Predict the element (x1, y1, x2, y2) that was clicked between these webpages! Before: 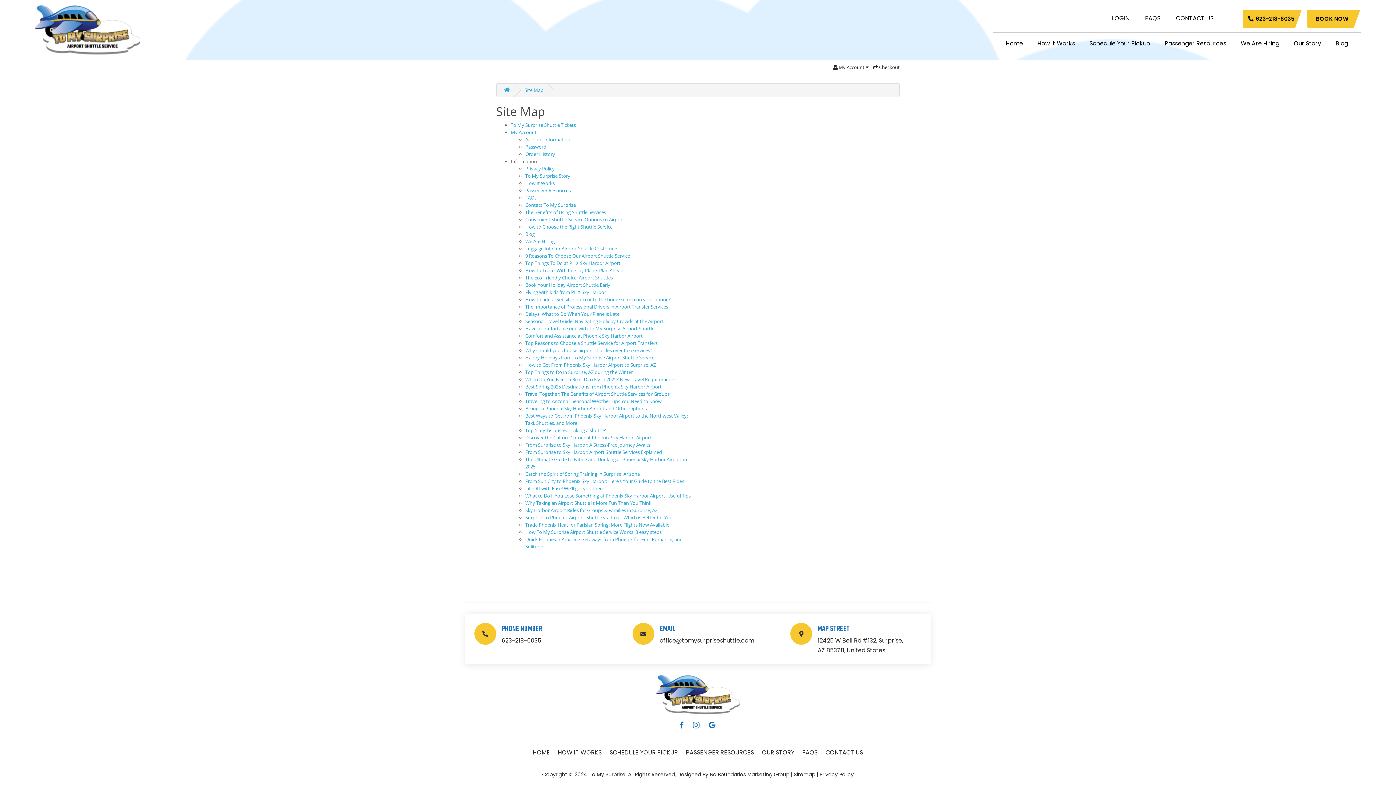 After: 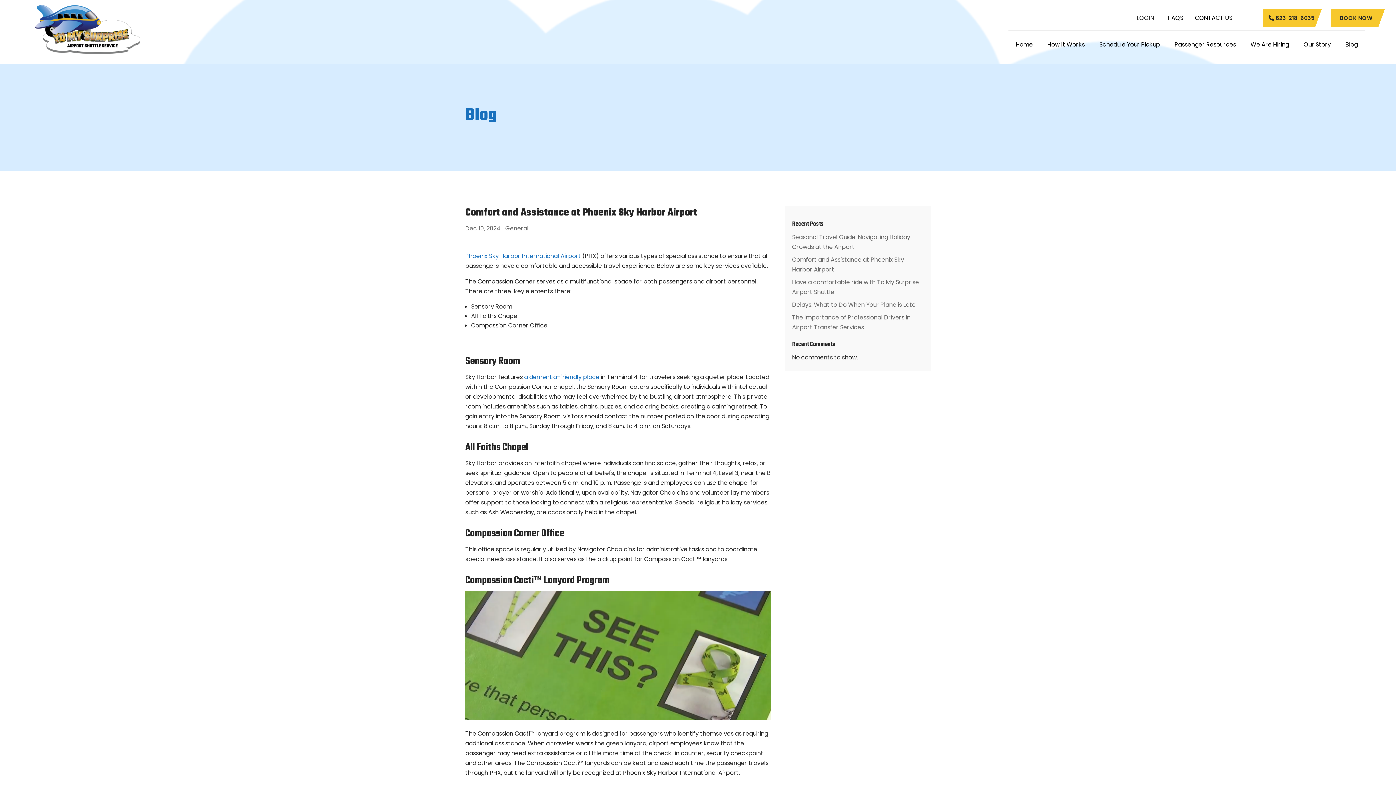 Action: bbox: (525, 332, 642, 339) label: Comfort and Assistance at Phoenix Sky Harbor Airport